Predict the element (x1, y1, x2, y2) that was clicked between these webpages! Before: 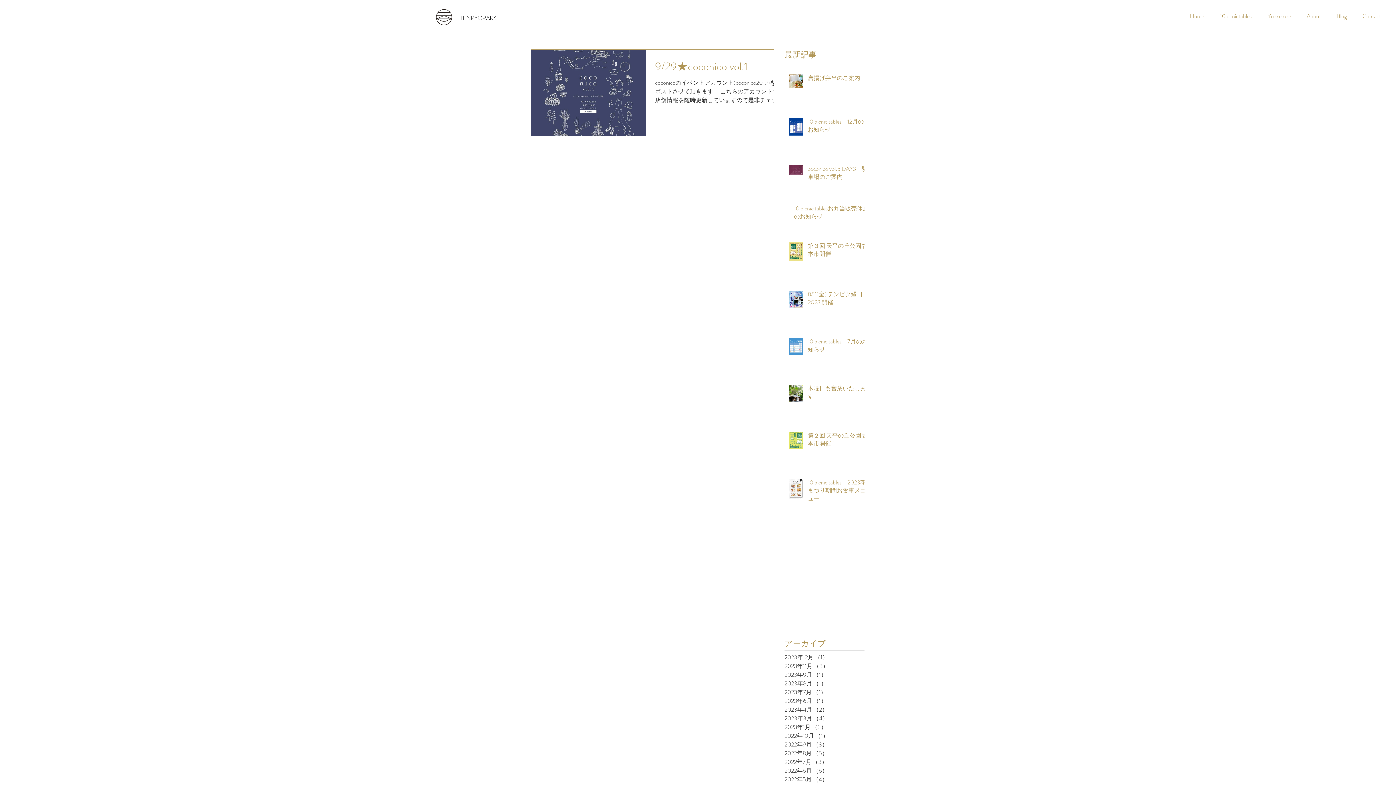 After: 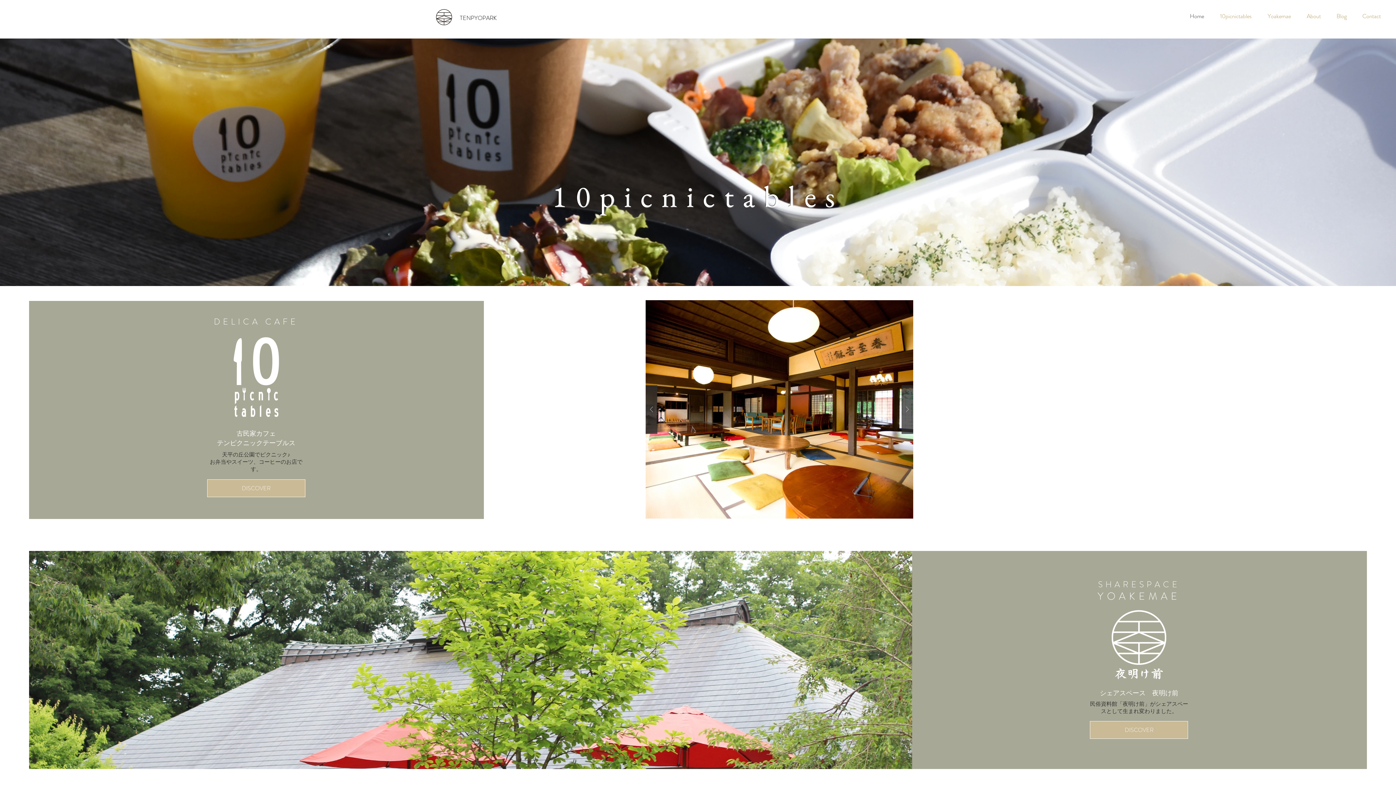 Action: bbox: (436, 9, 452, 25)